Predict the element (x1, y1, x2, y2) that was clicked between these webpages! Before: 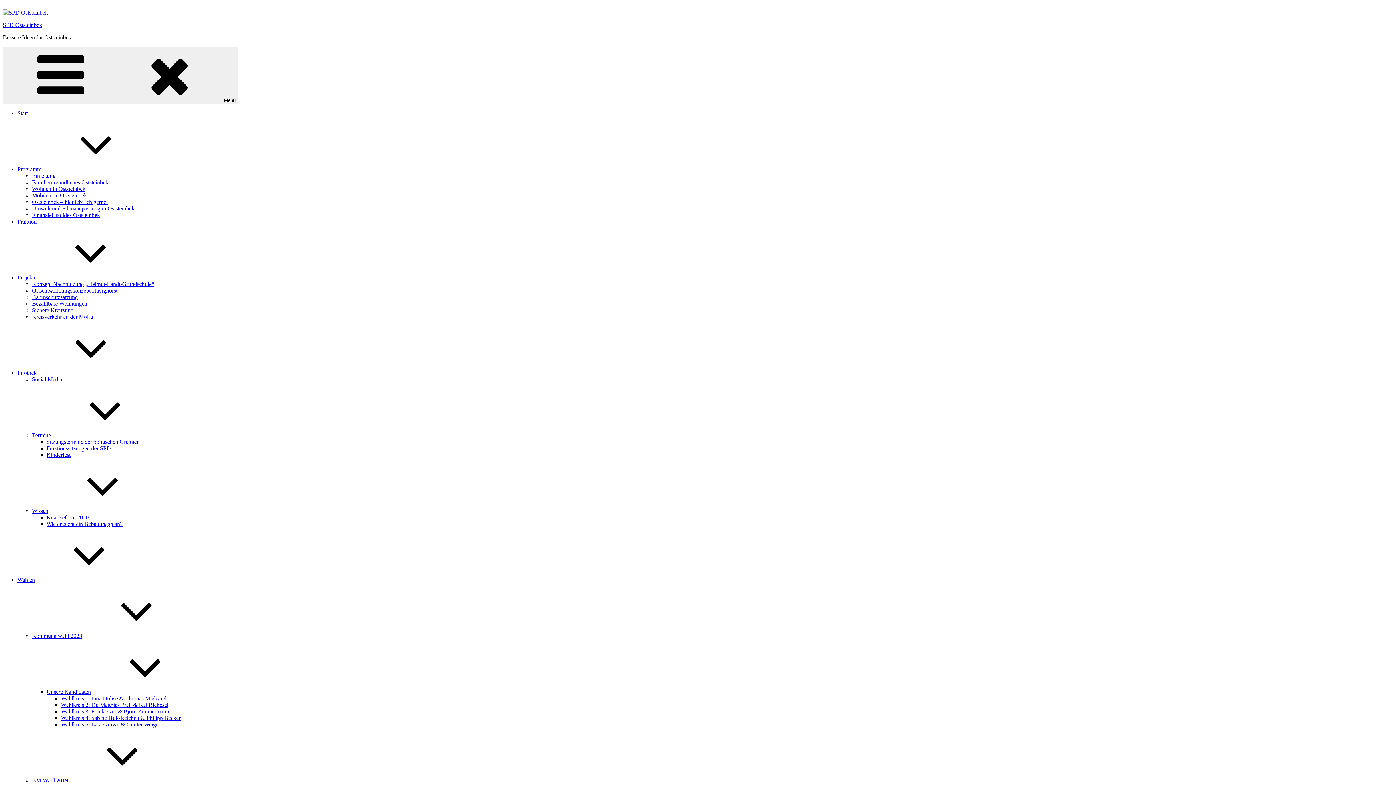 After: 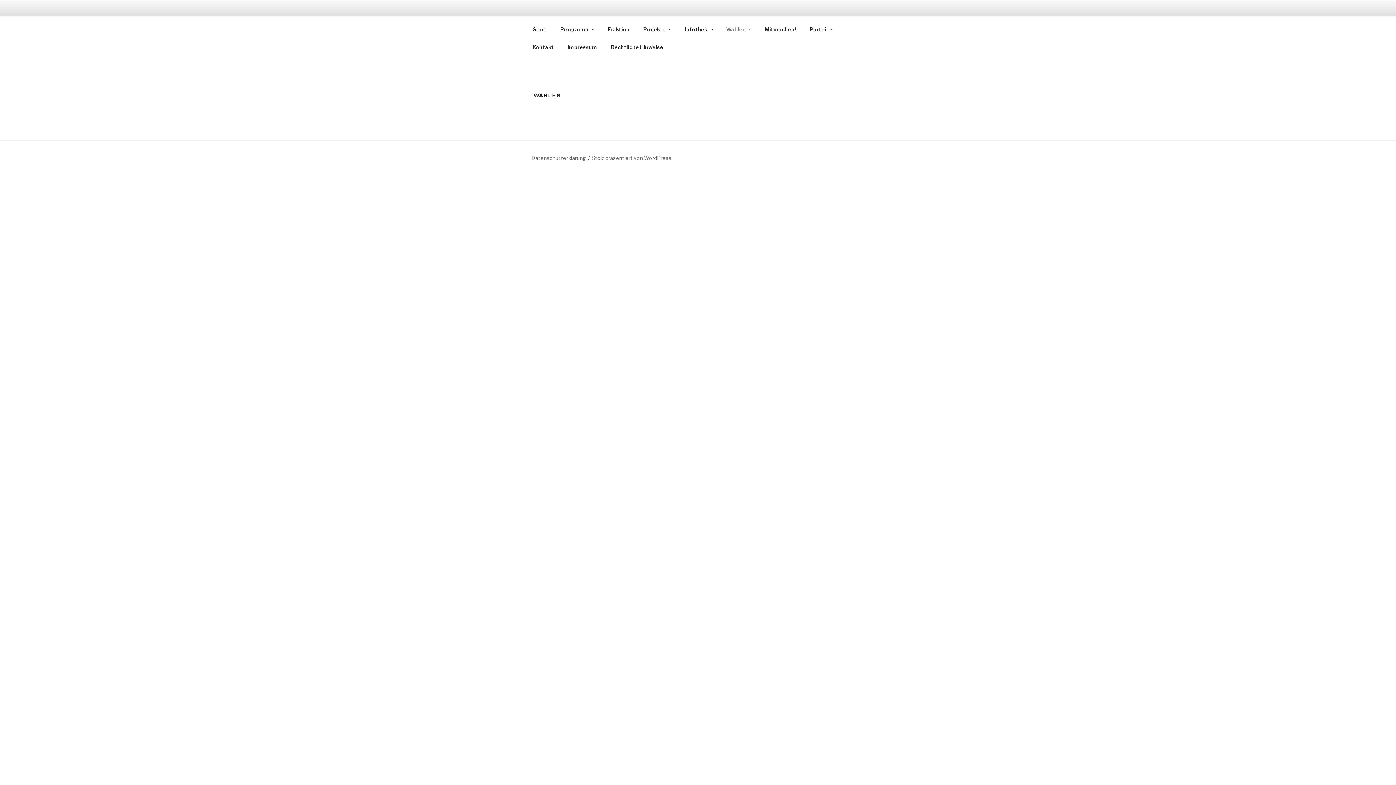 Action: bbox: (17, 577, 144, 583) label: Wahlen